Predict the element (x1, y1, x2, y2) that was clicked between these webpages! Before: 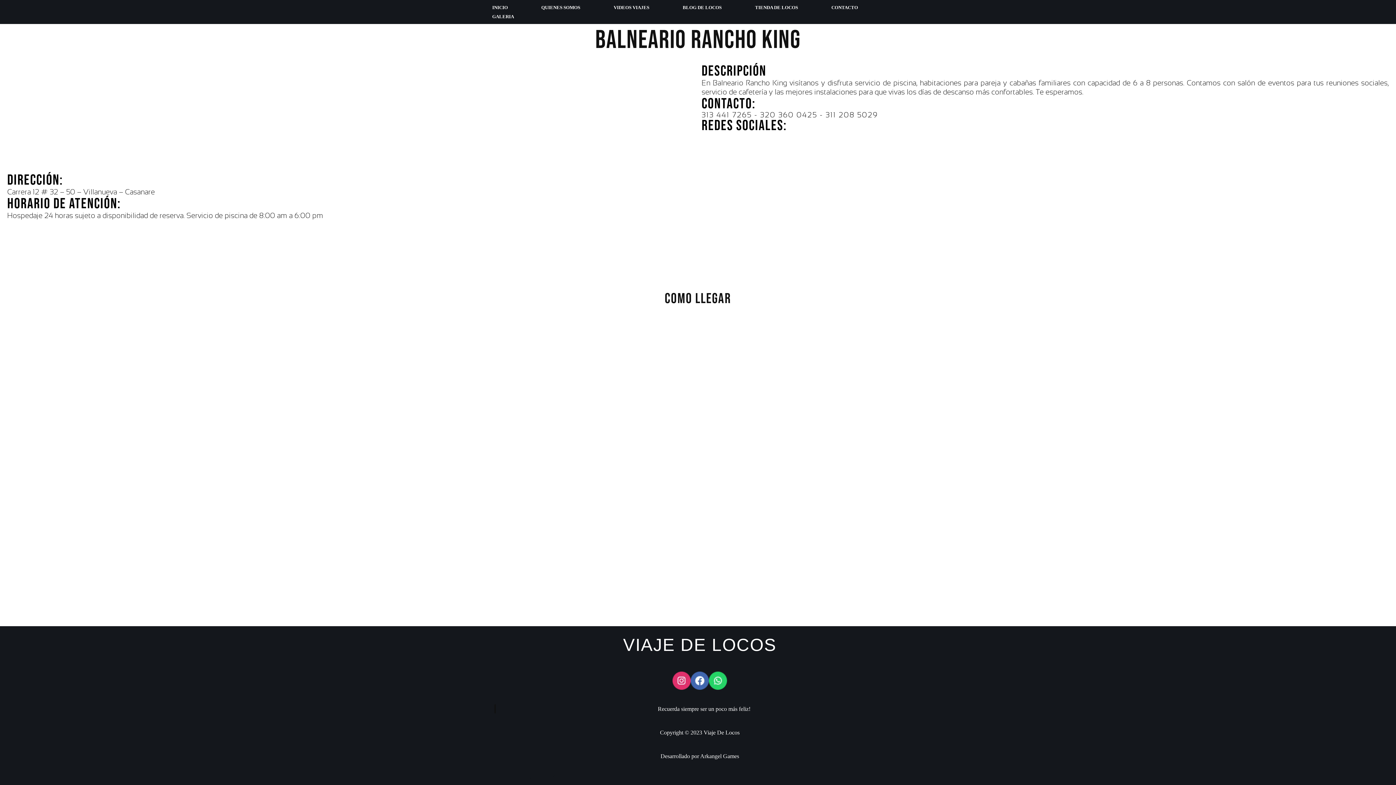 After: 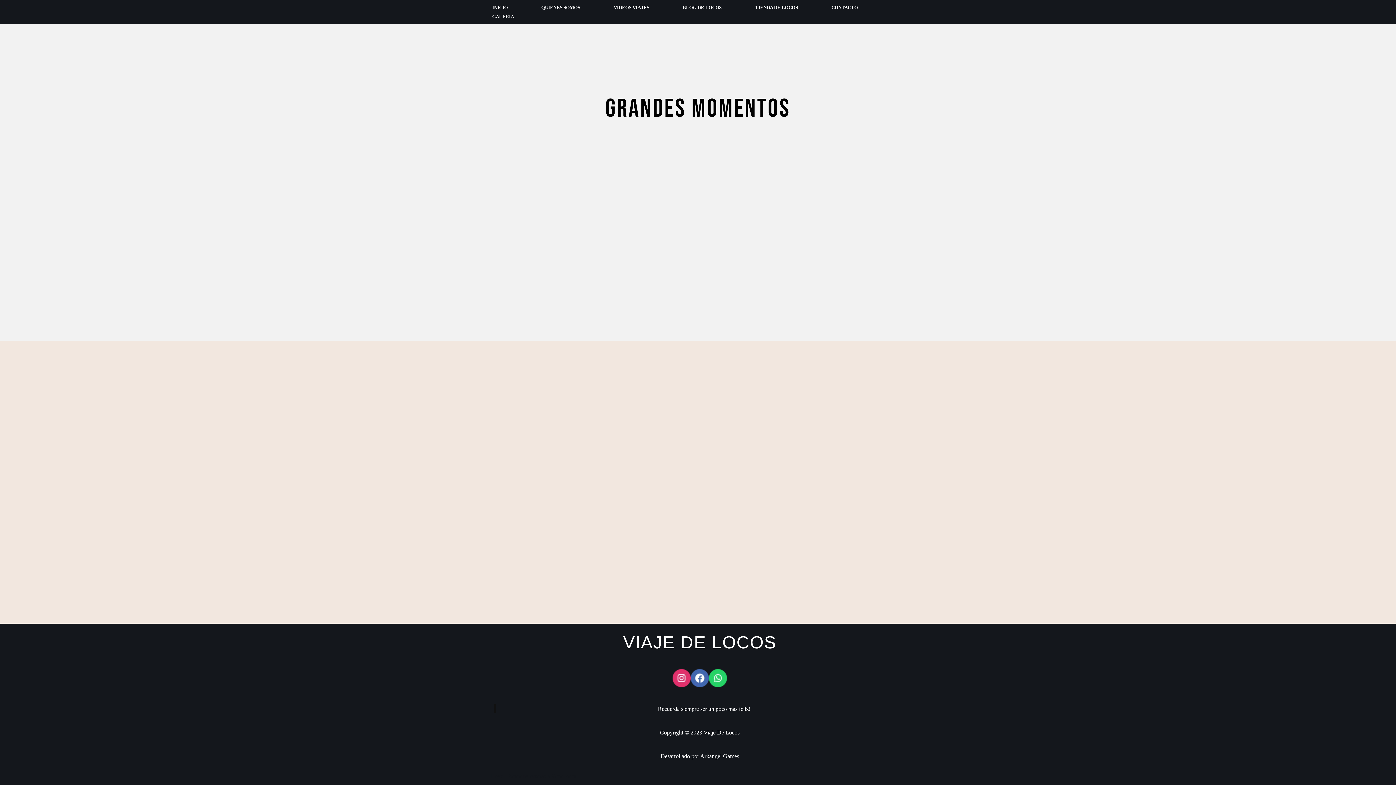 Action: bbox: (492, 12, 514, 21) label: GALERIA